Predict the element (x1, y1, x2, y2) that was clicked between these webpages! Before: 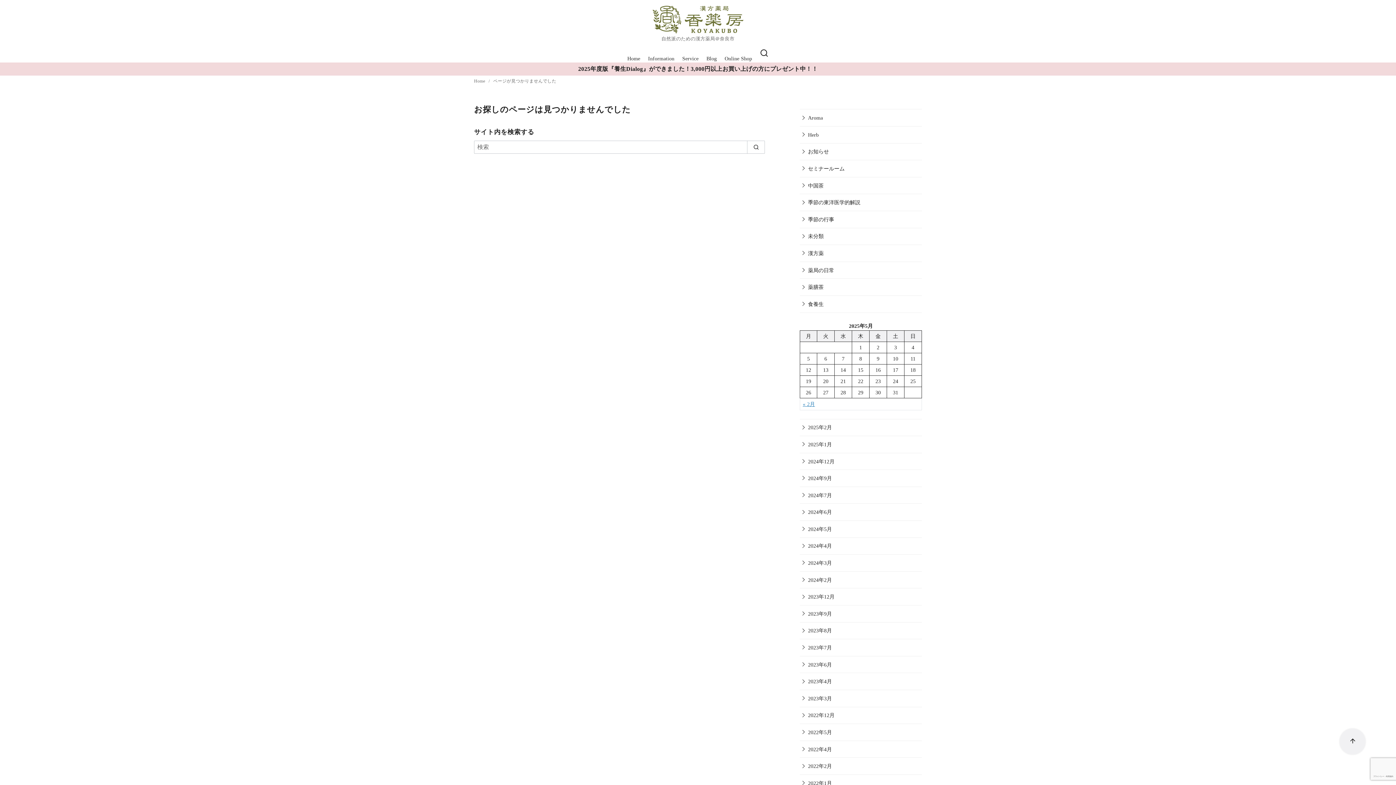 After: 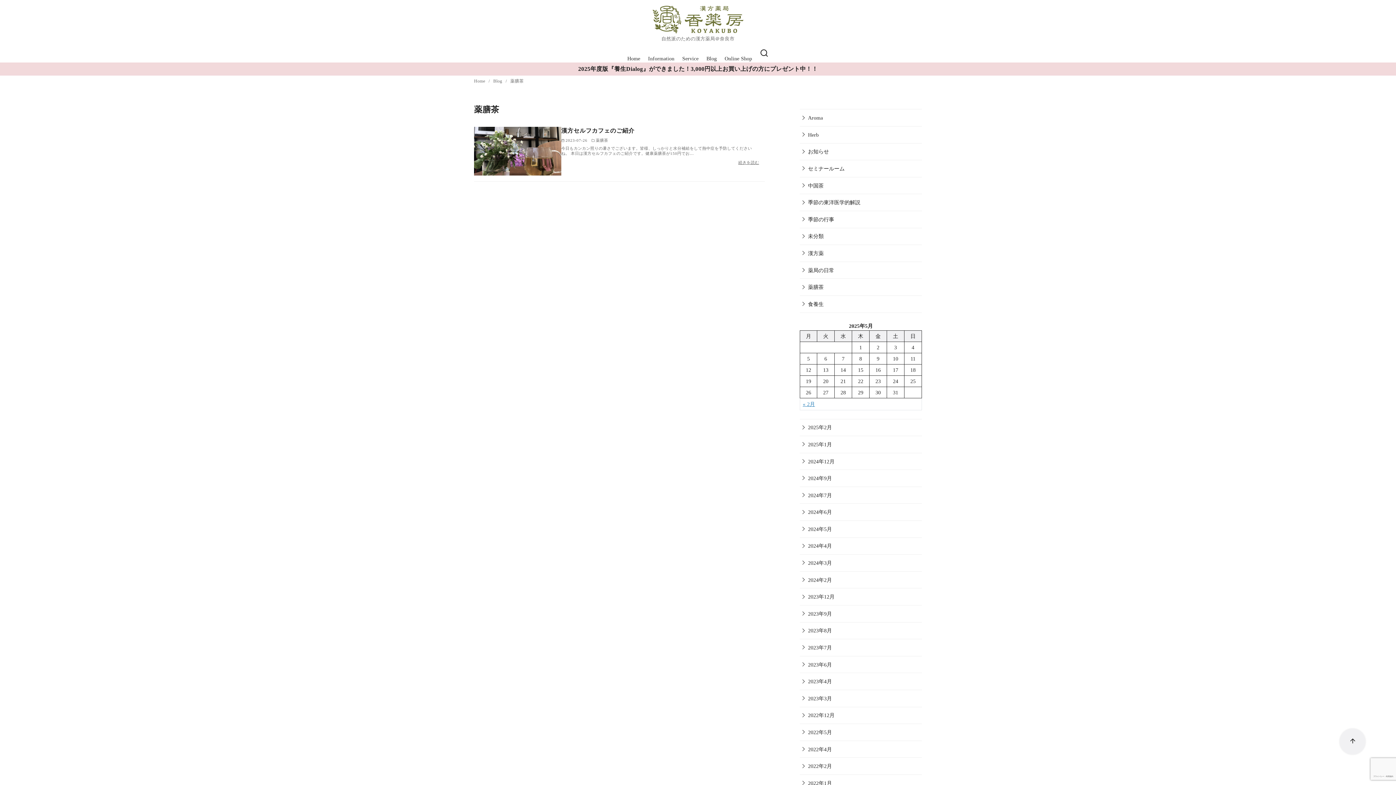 Action: label: 薬膳茶 bbox: (800, 279, 825, 295)